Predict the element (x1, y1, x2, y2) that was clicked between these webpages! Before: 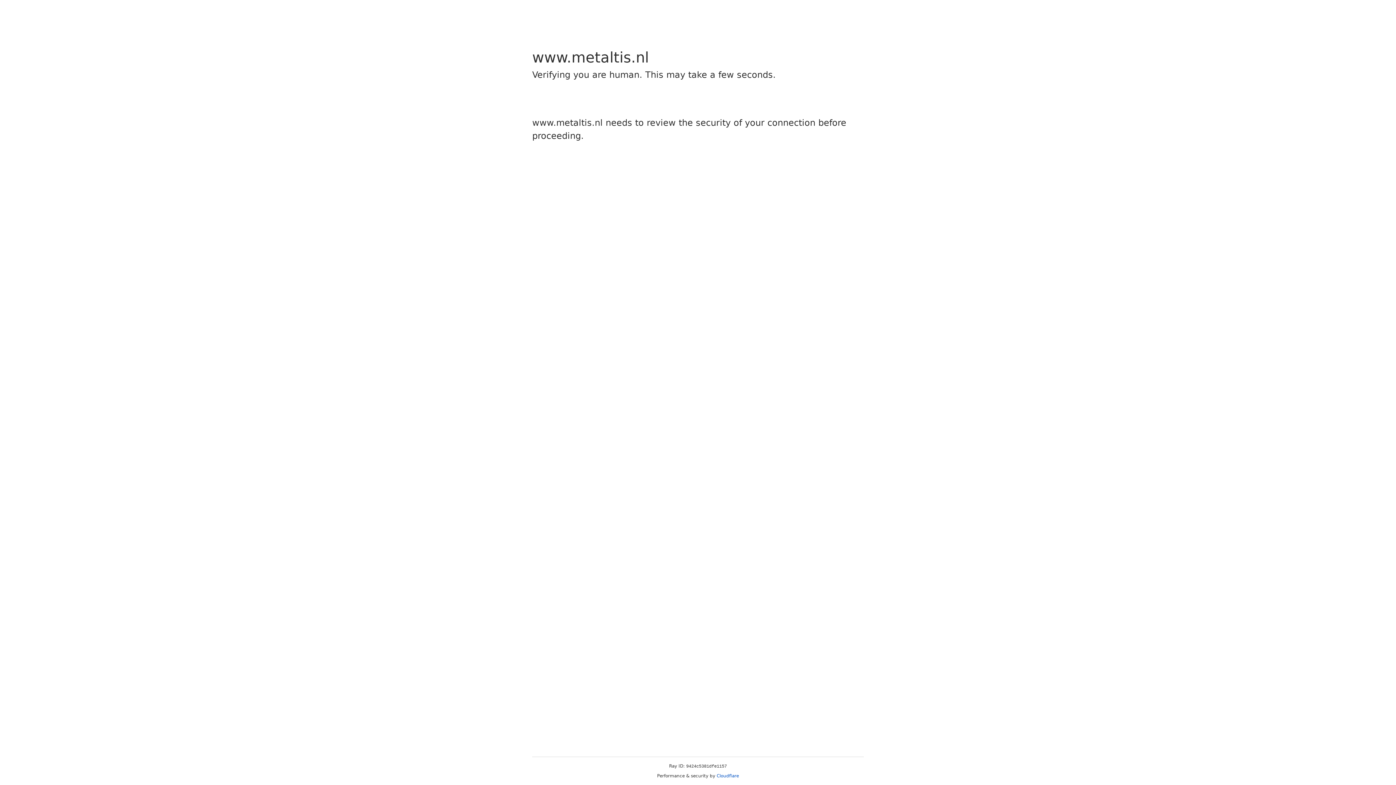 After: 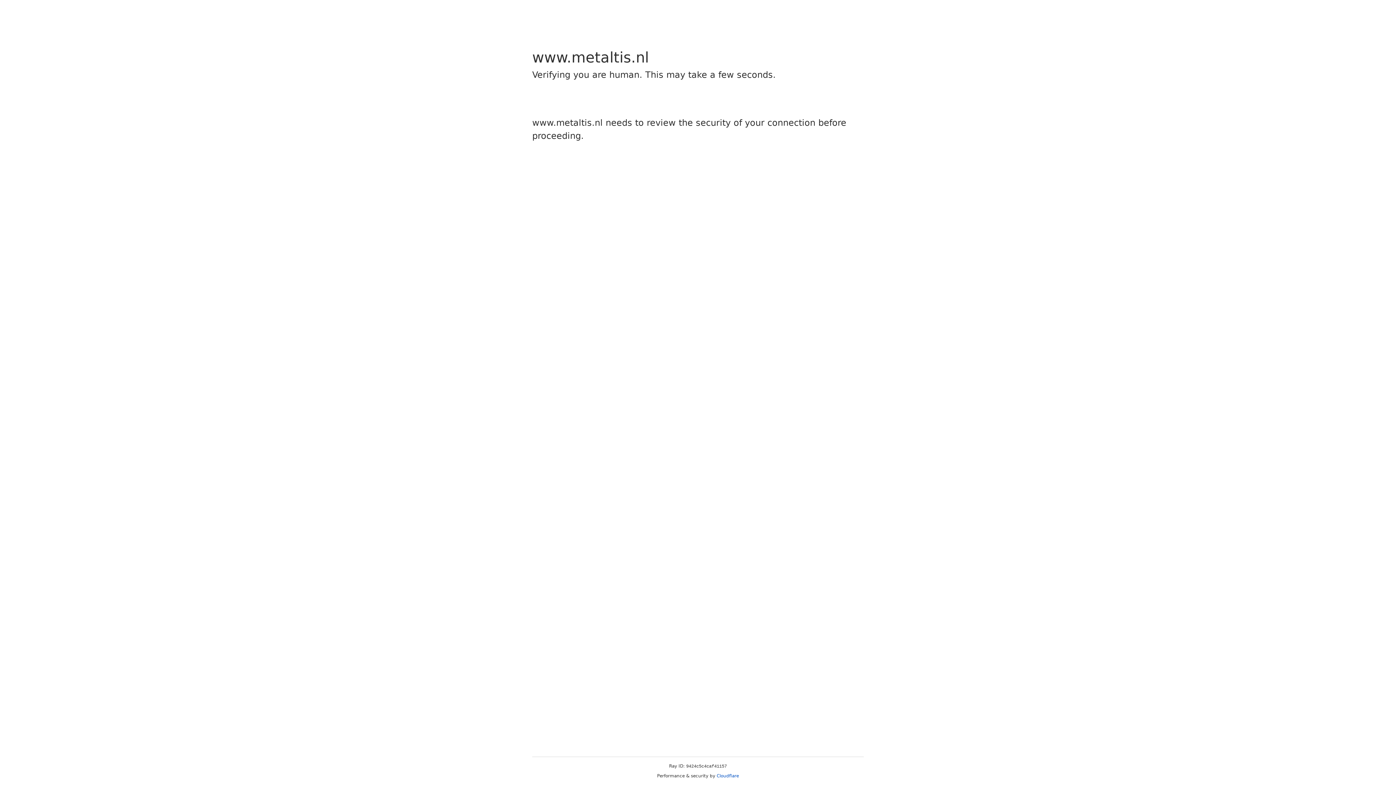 Action: bbox: (716, 773, 739, 778) label: Cloudflare